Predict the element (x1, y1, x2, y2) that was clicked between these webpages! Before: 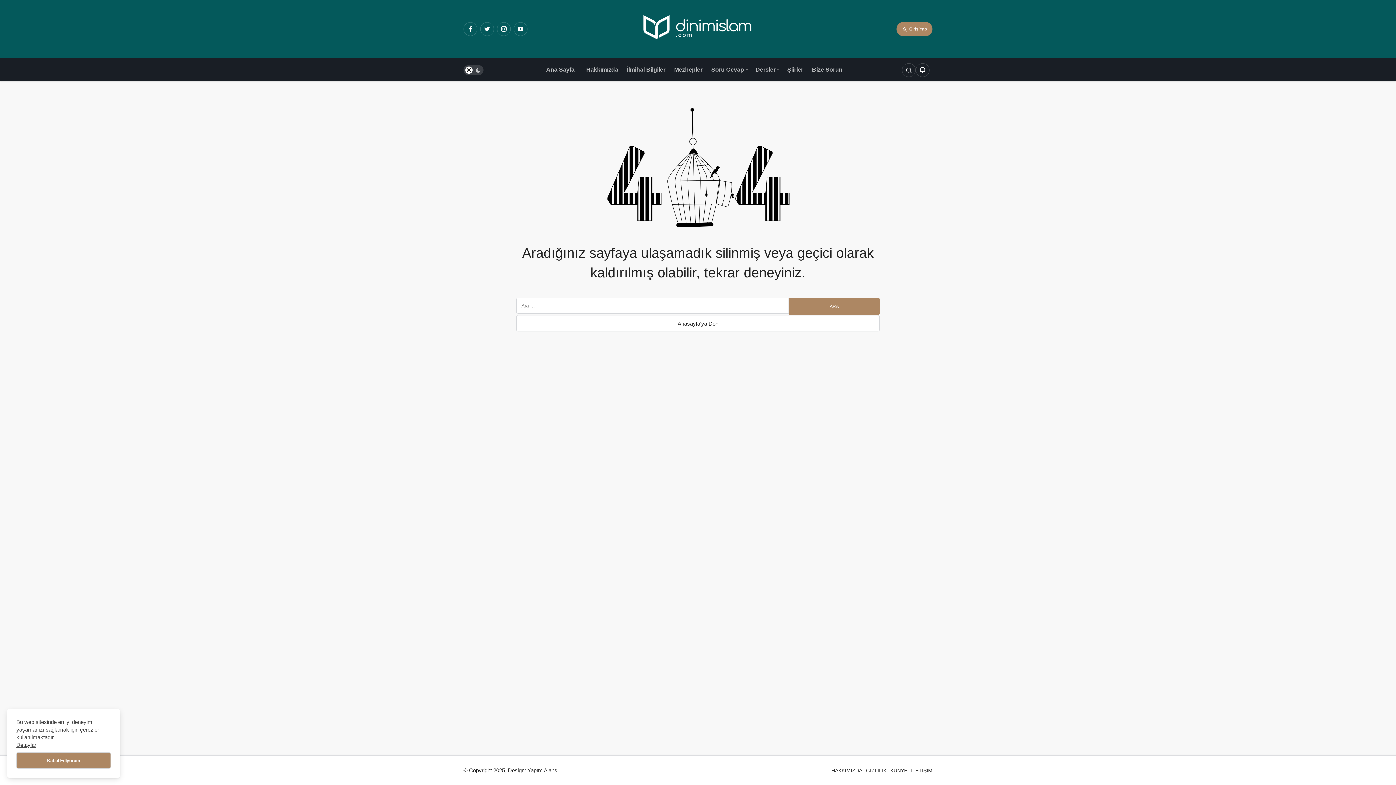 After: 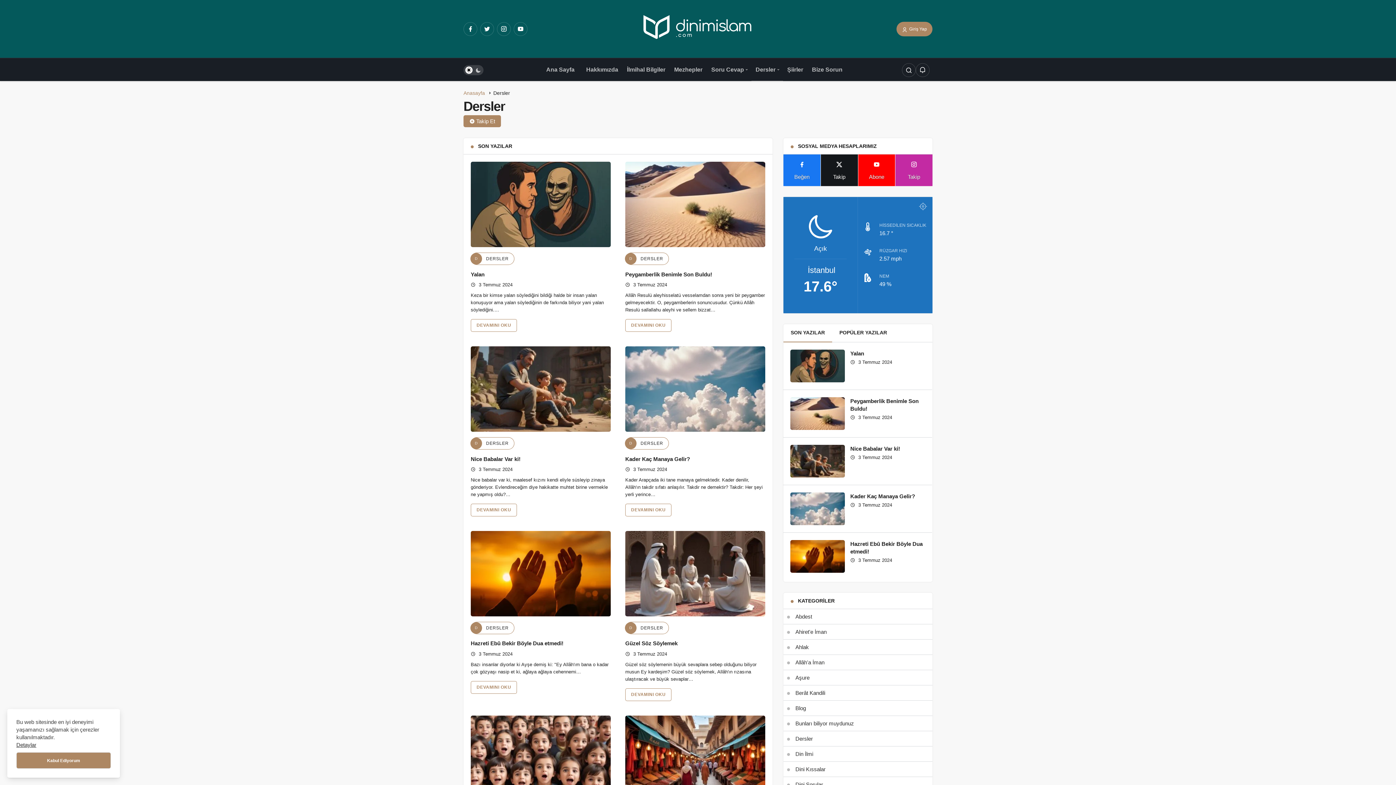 Action: label: Dersler bbox: (751, 58, 783, 81)